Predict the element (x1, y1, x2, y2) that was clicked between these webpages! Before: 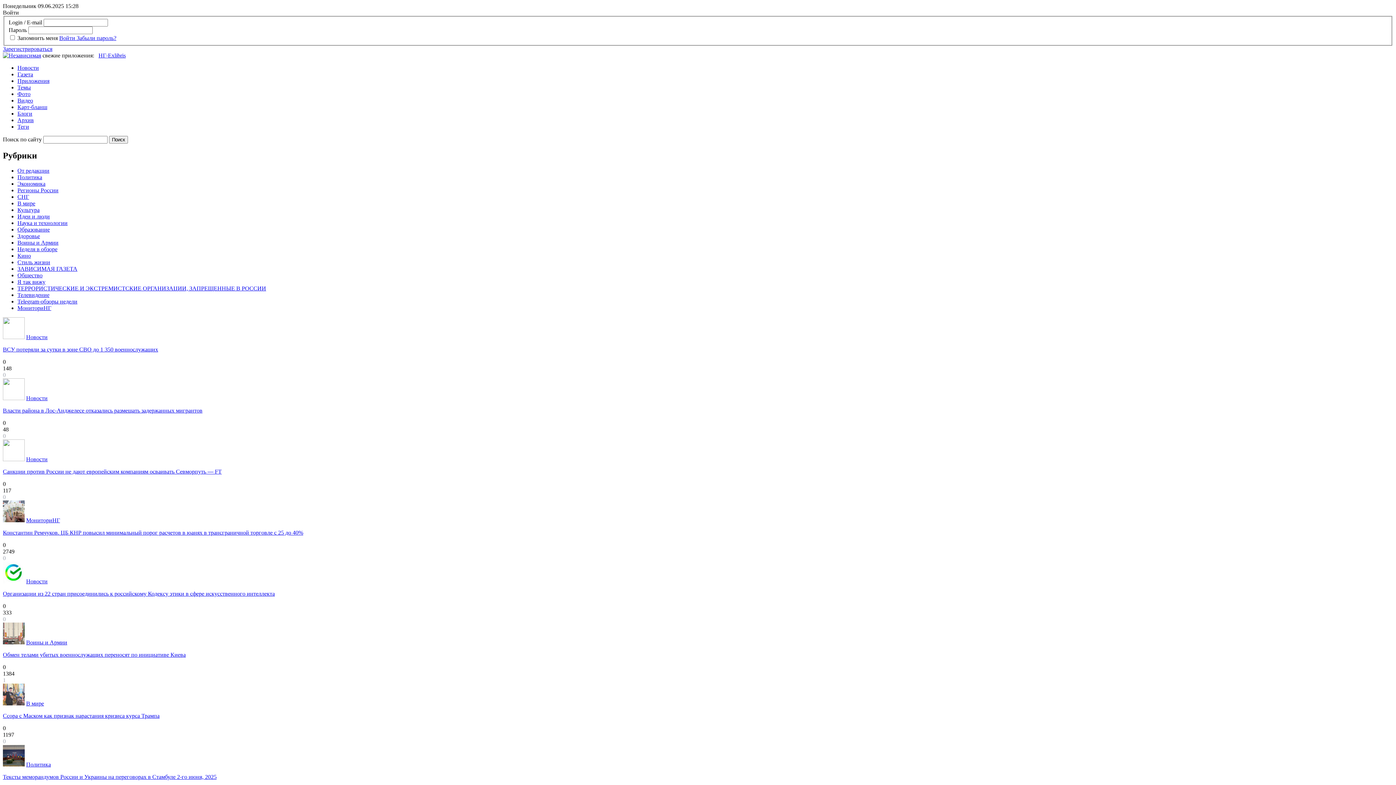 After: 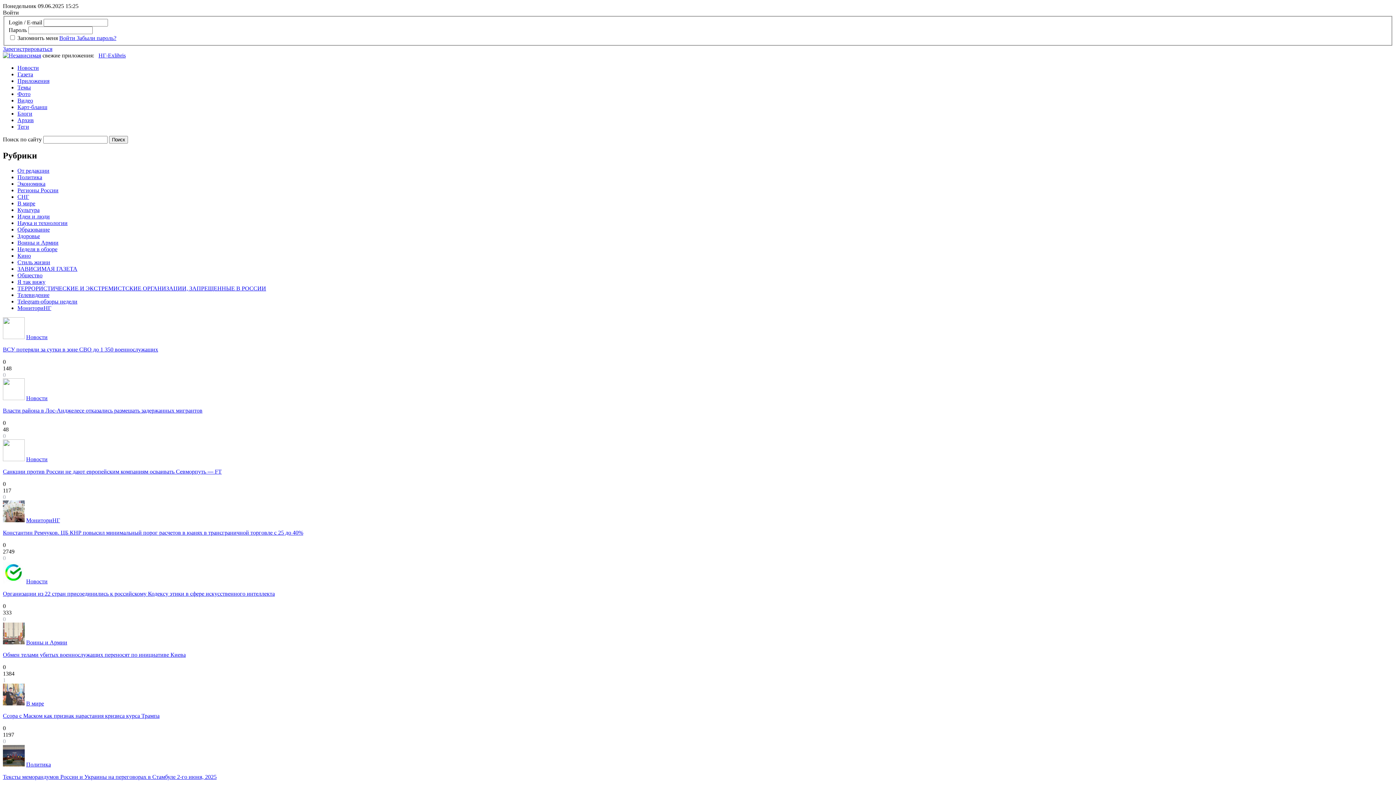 Action: label: Я так вижу bbox: (17, 279, 45, 285)